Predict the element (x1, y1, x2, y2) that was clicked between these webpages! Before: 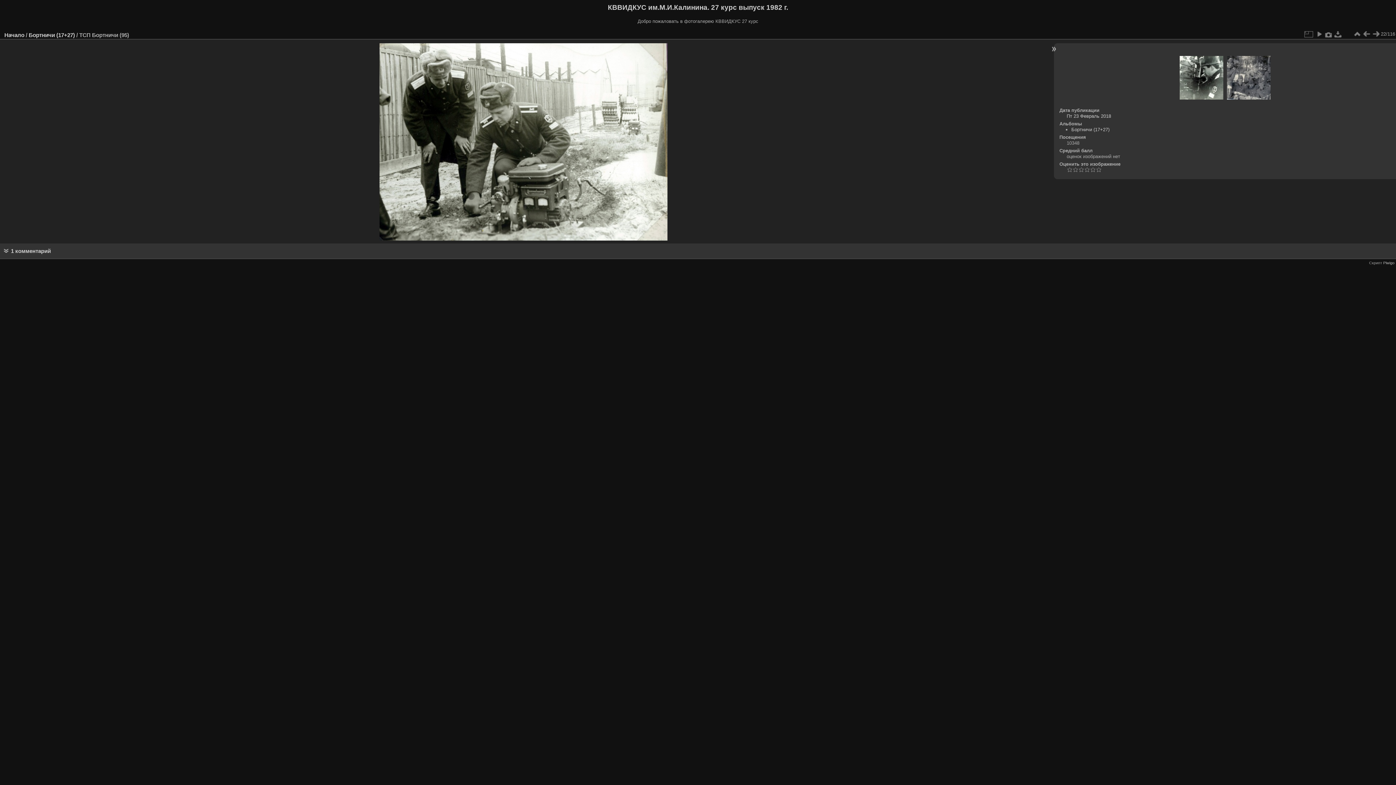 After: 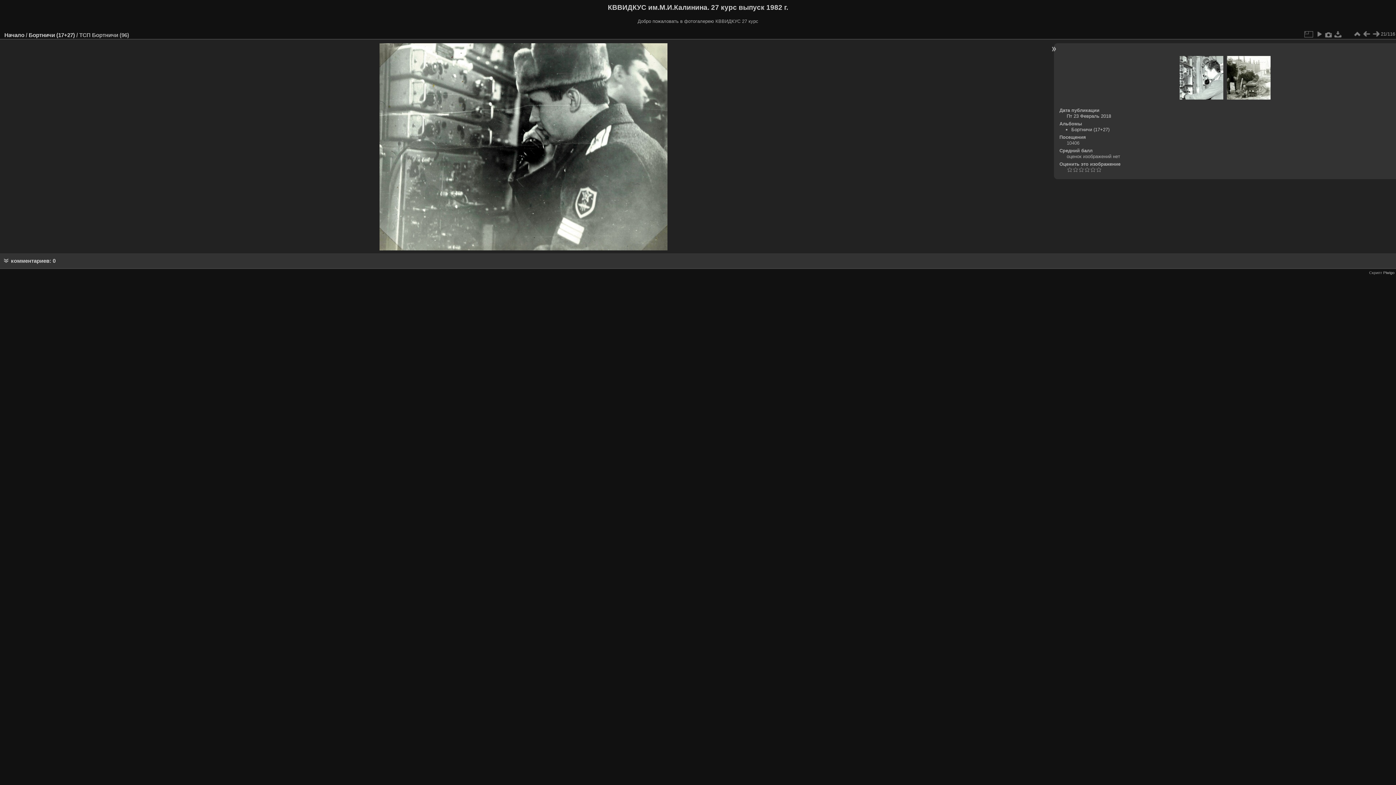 Action: bbox: (1179, 55, 1223, 100)